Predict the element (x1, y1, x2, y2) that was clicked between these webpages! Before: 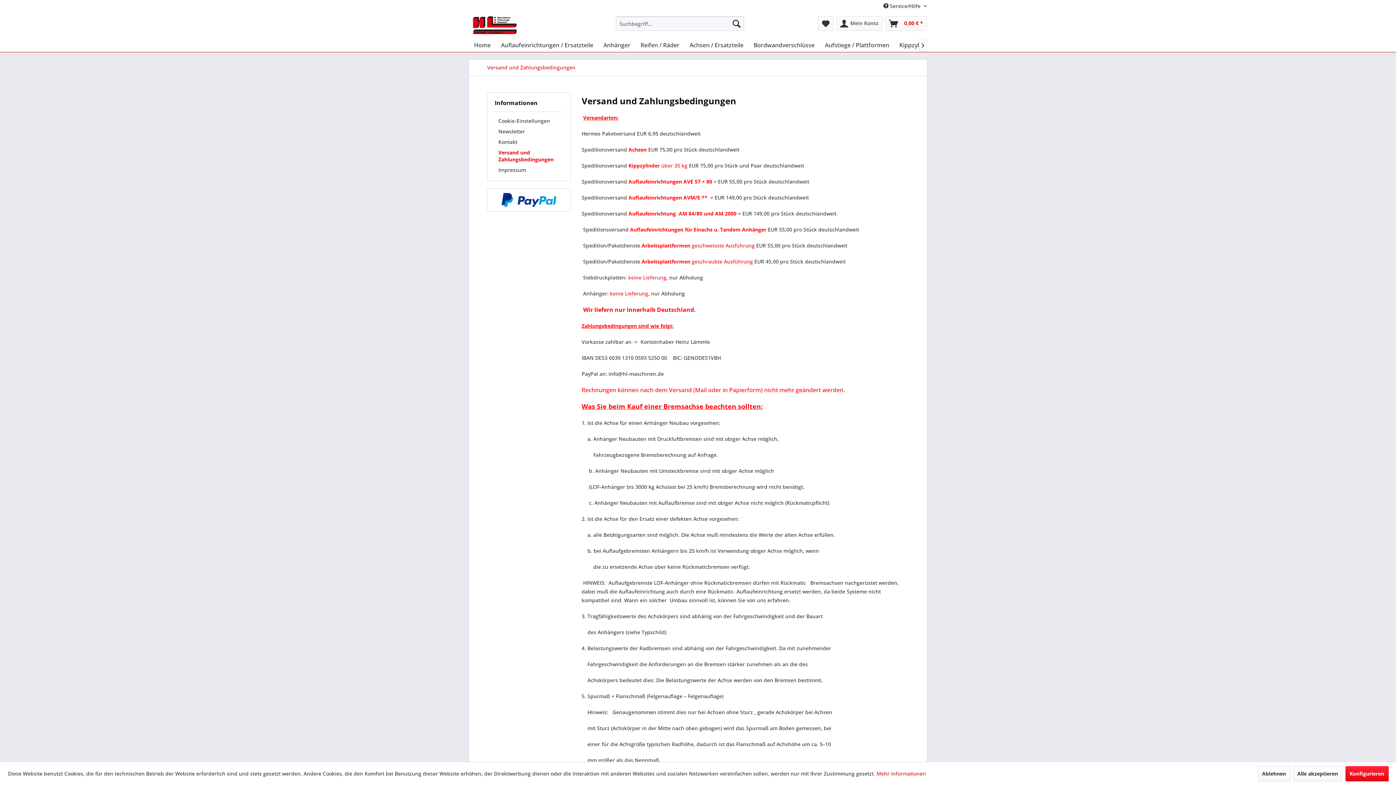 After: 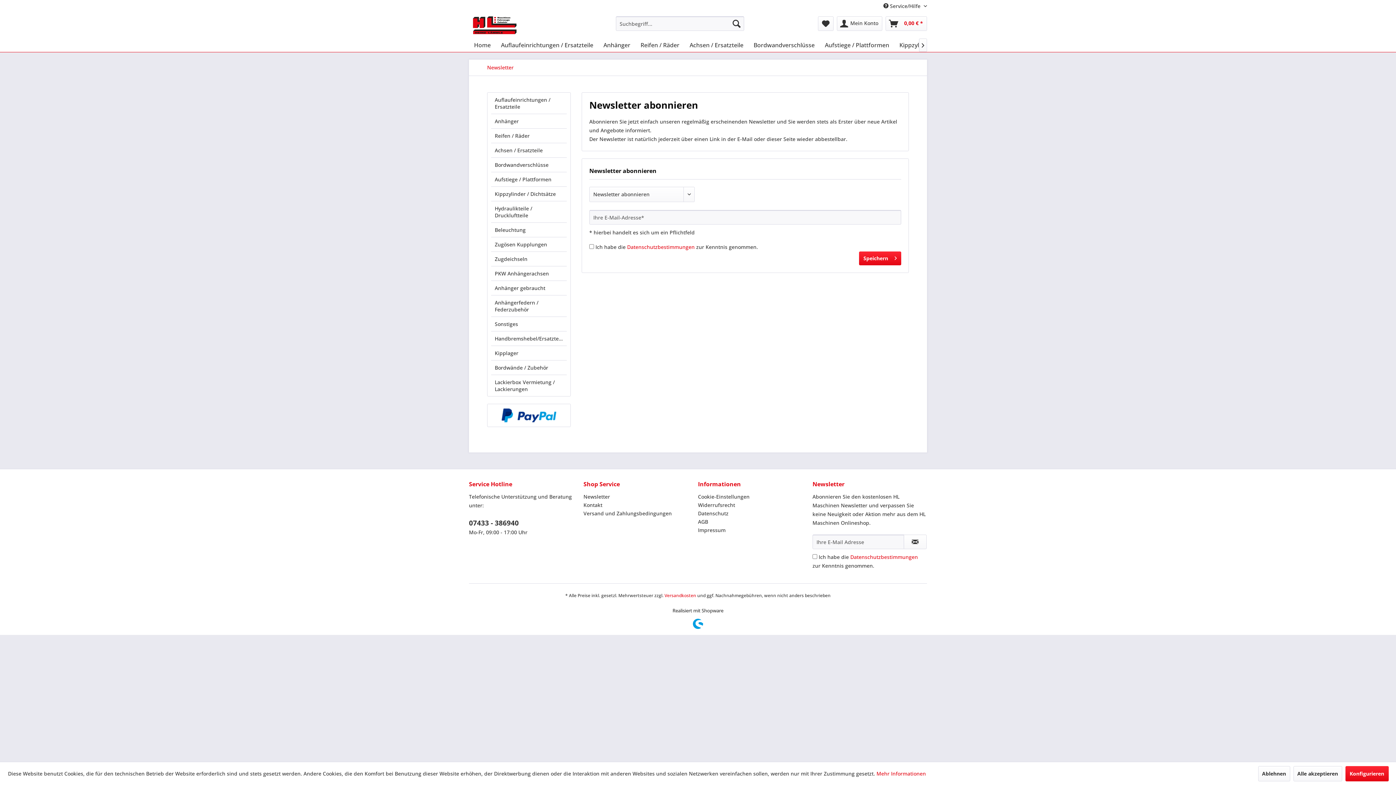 Action: label: Newsletter bbox: (494, 126, 563, 136)